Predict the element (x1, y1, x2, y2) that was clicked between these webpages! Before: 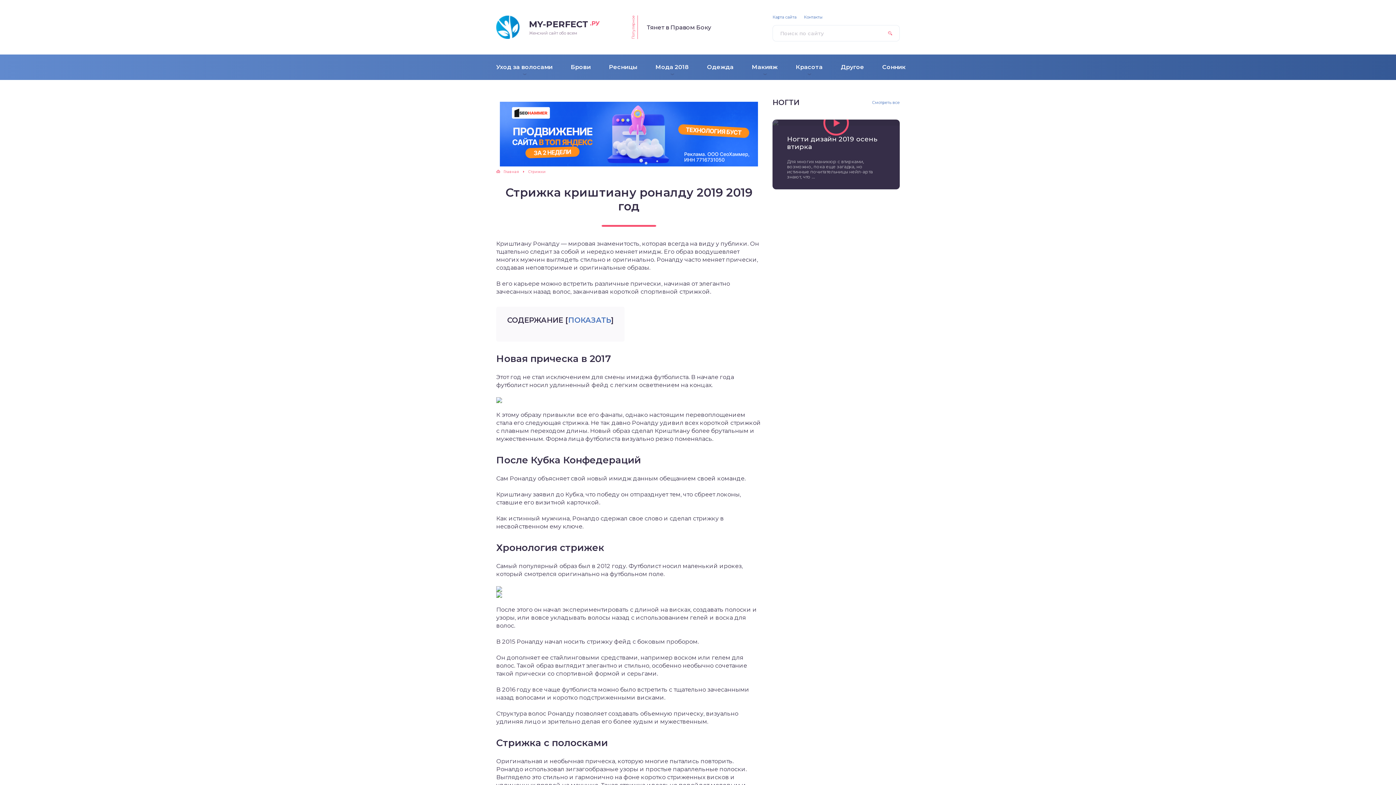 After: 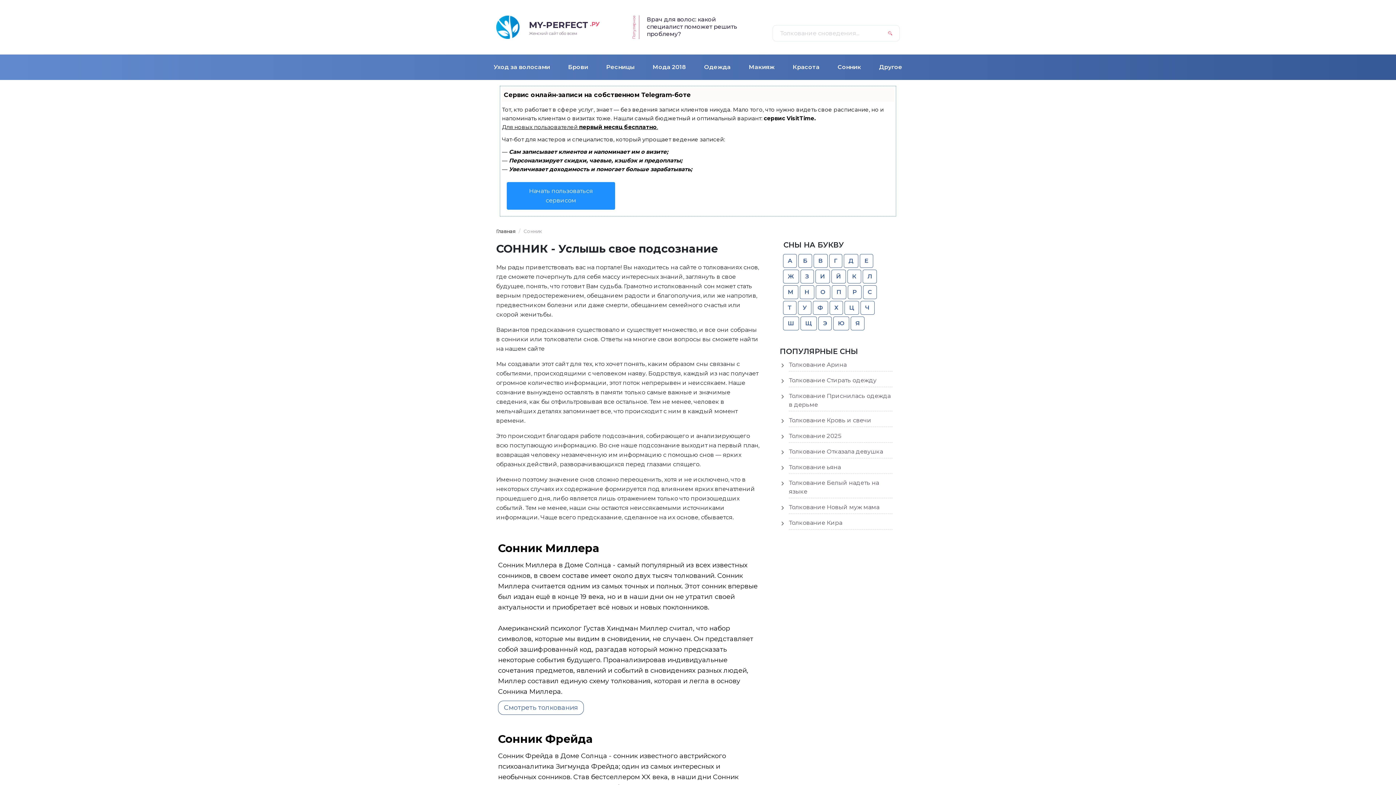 Action: bbox: (873, 54, 914, 80) label: Сонник